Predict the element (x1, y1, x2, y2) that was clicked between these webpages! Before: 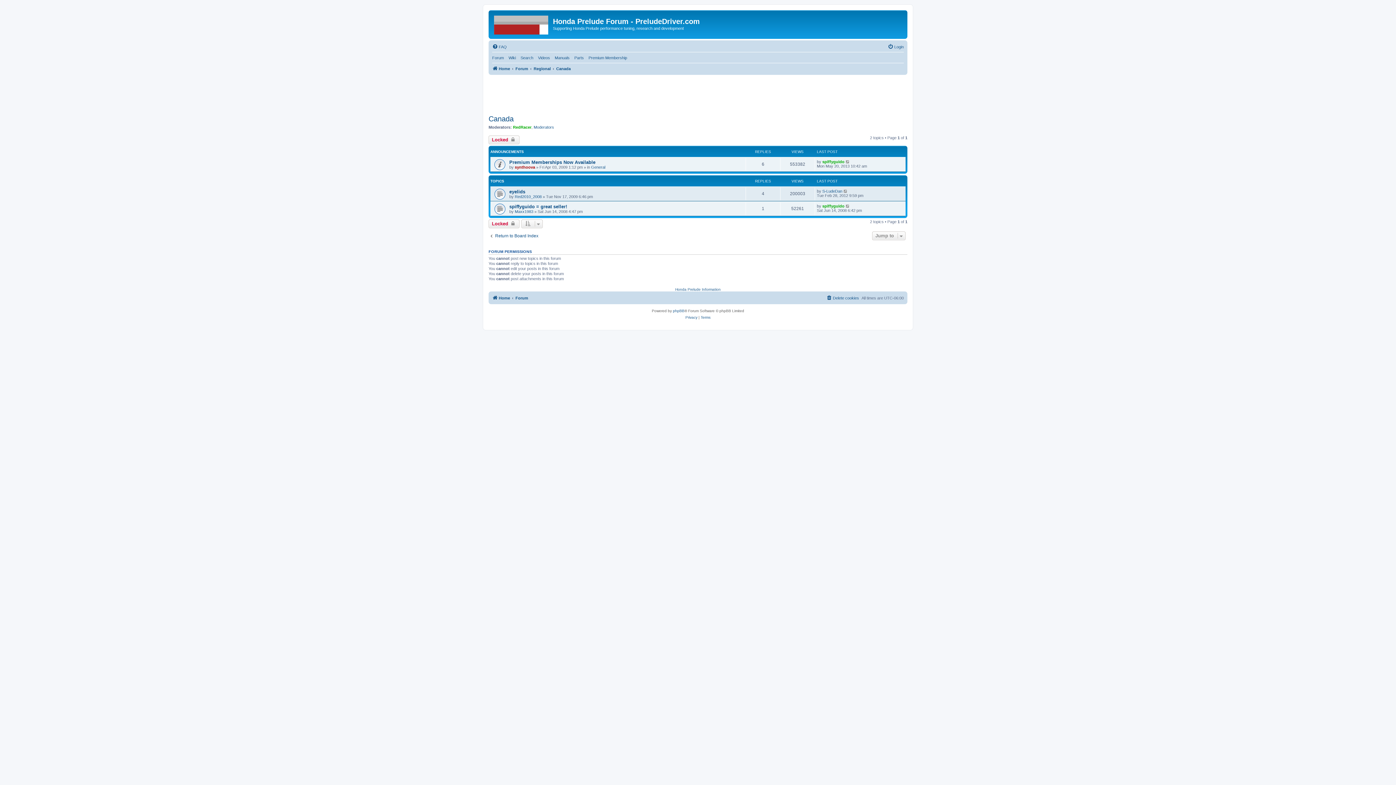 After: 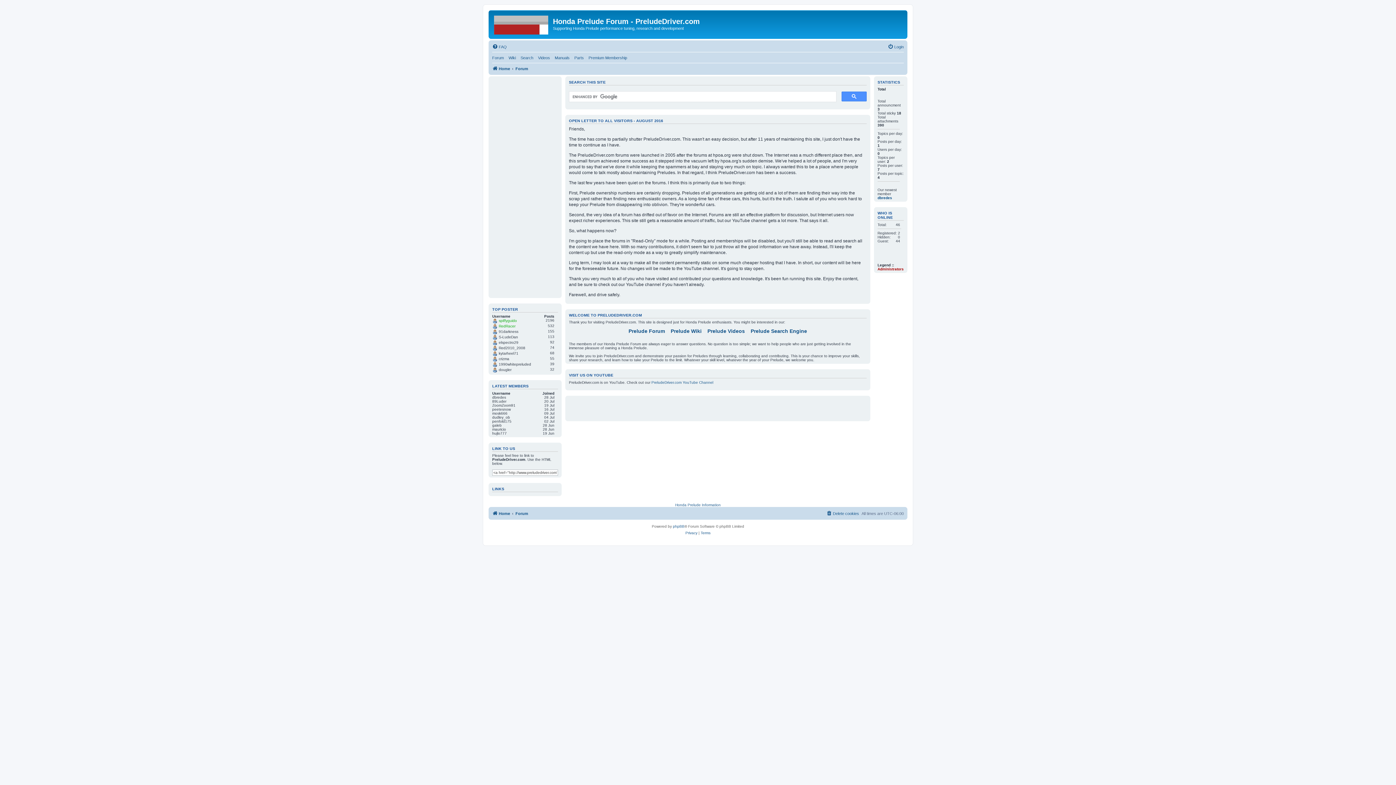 Action: label: Home bbox: (492, 293, 510, 302)